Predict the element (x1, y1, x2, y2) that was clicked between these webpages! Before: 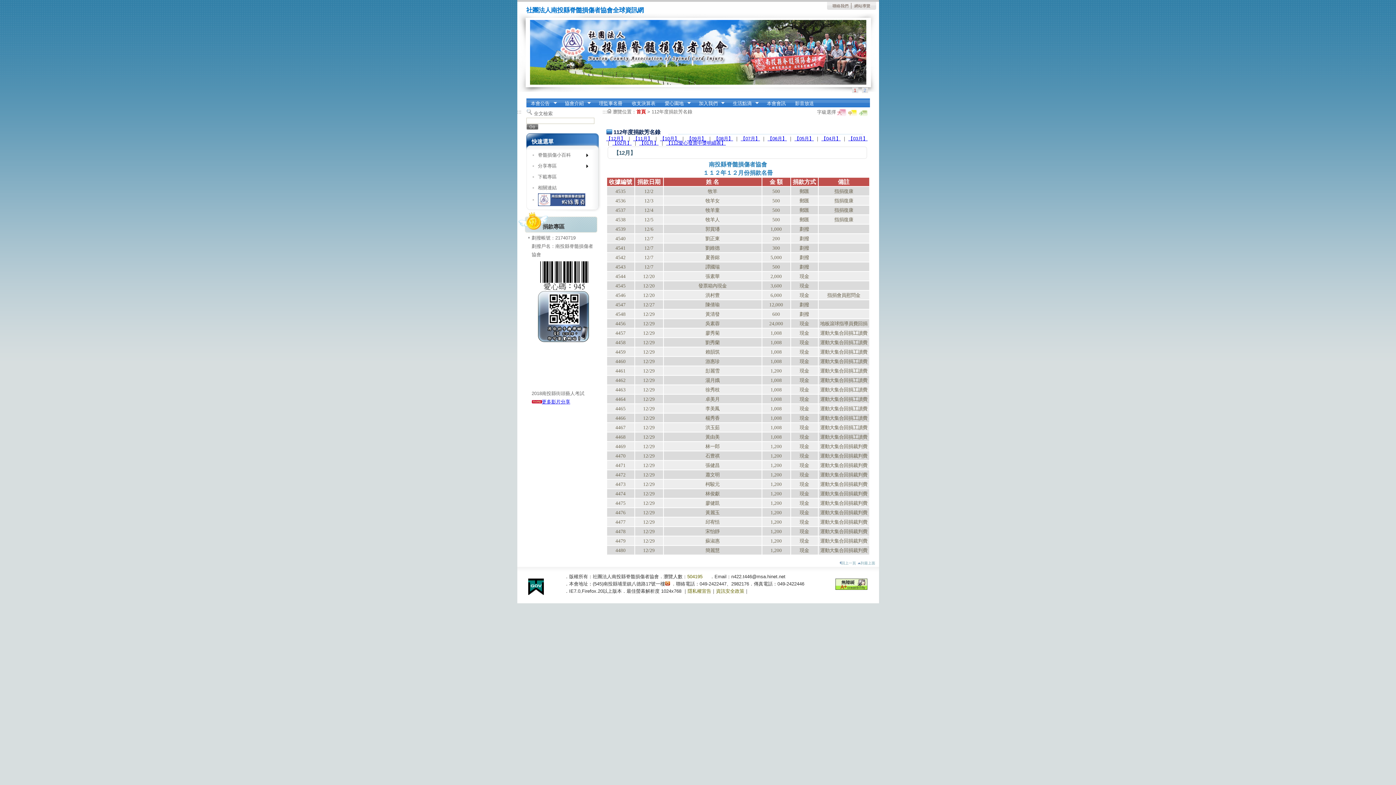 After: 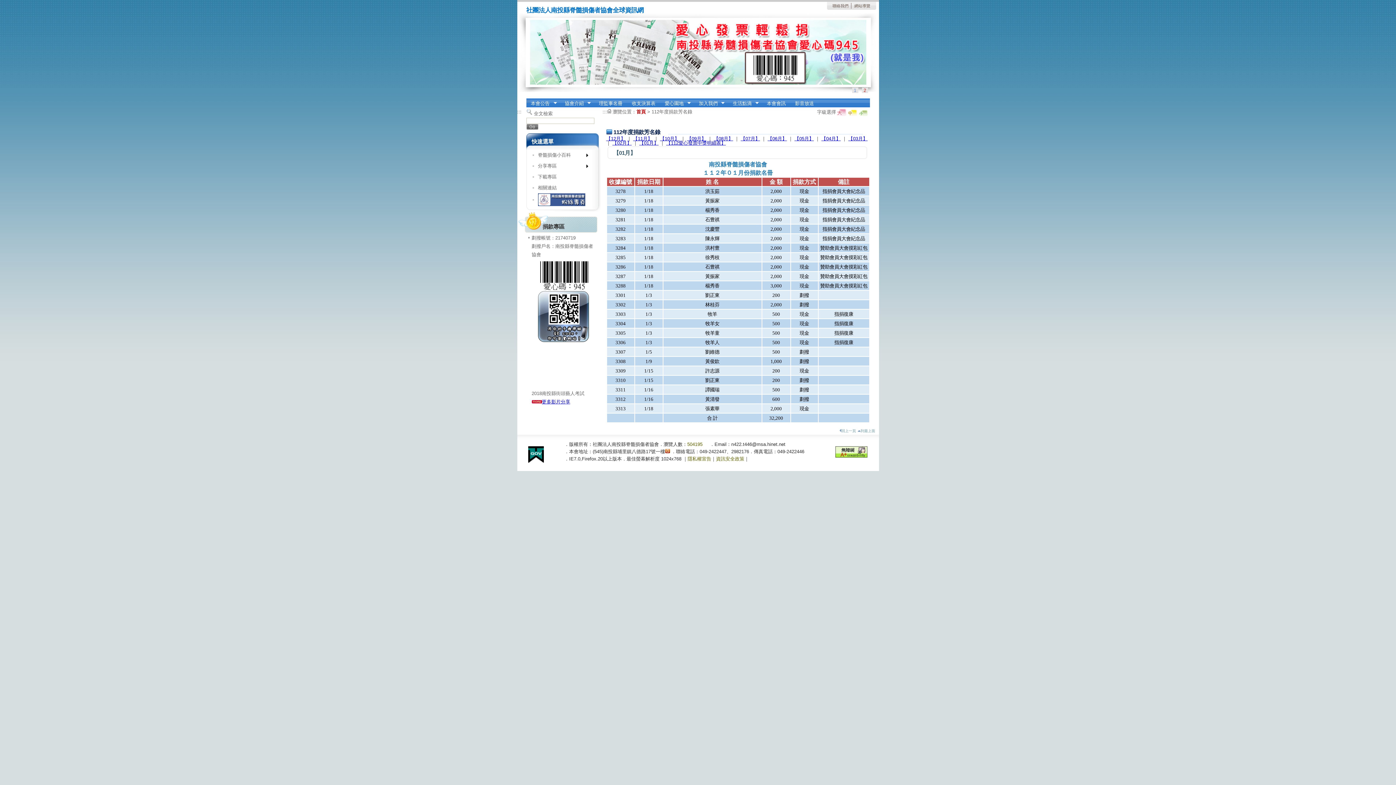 Action: label: 【01月】 bbox: (639, 140, 658, 145)